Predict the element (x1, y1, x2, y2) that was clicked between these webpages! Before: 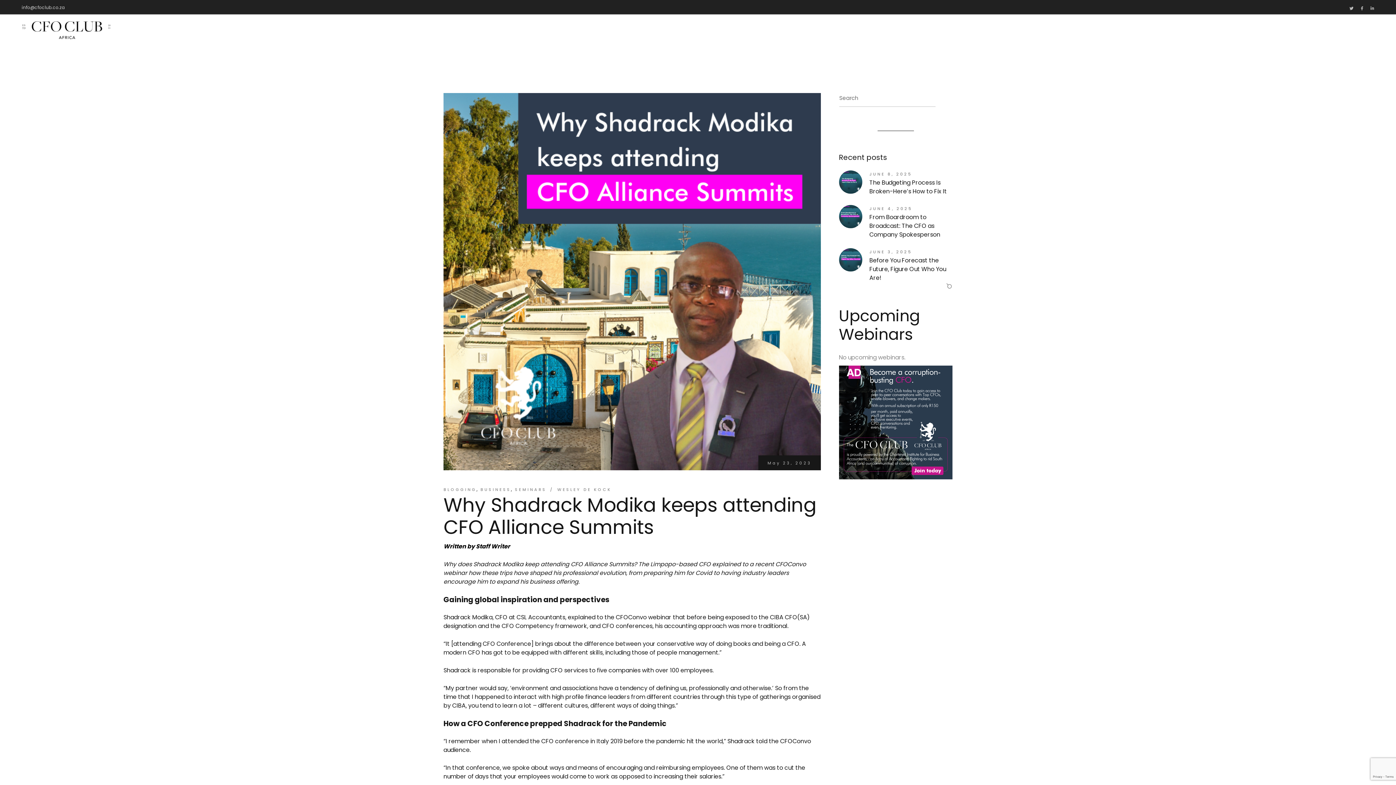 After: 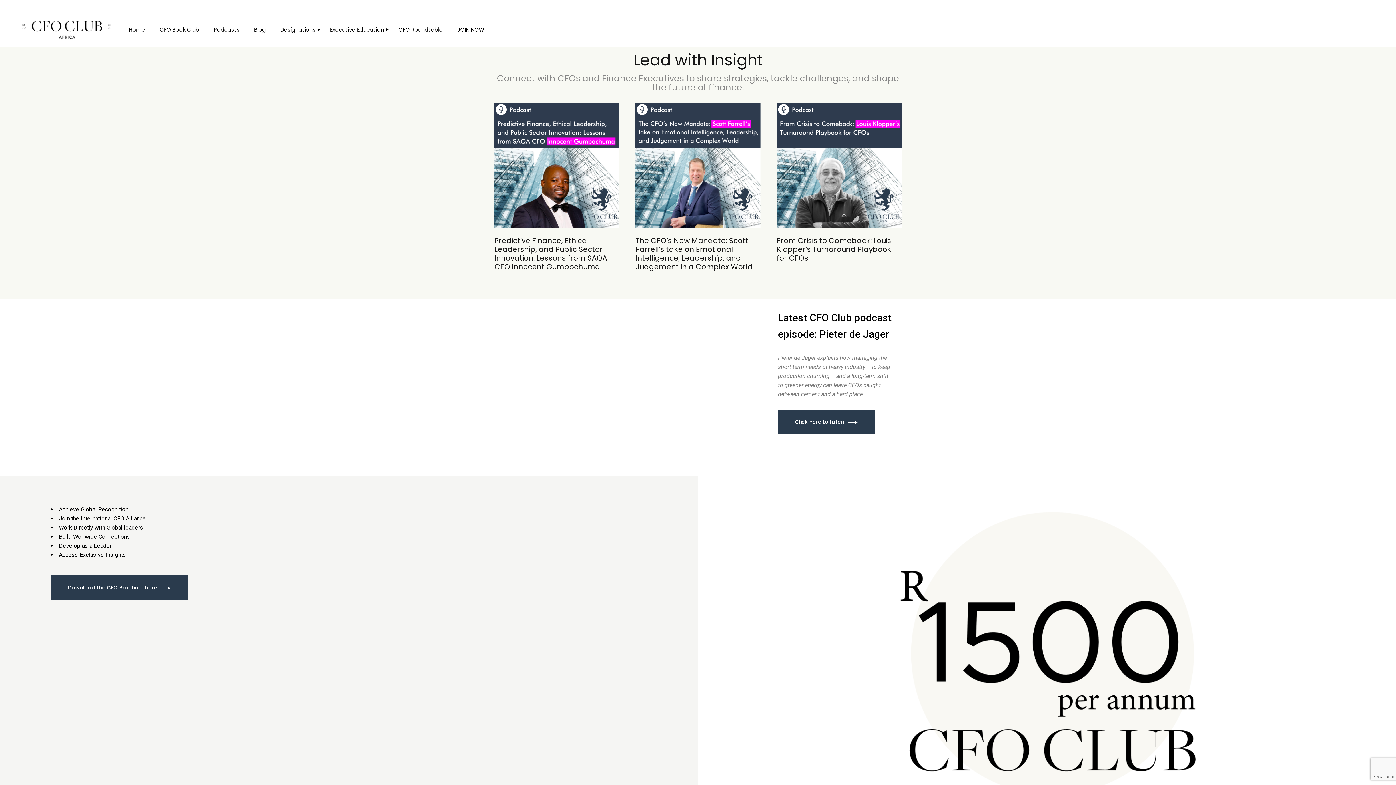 Action: bbox: (557, 486, 611, 493) label: WESLEY DE KOCK